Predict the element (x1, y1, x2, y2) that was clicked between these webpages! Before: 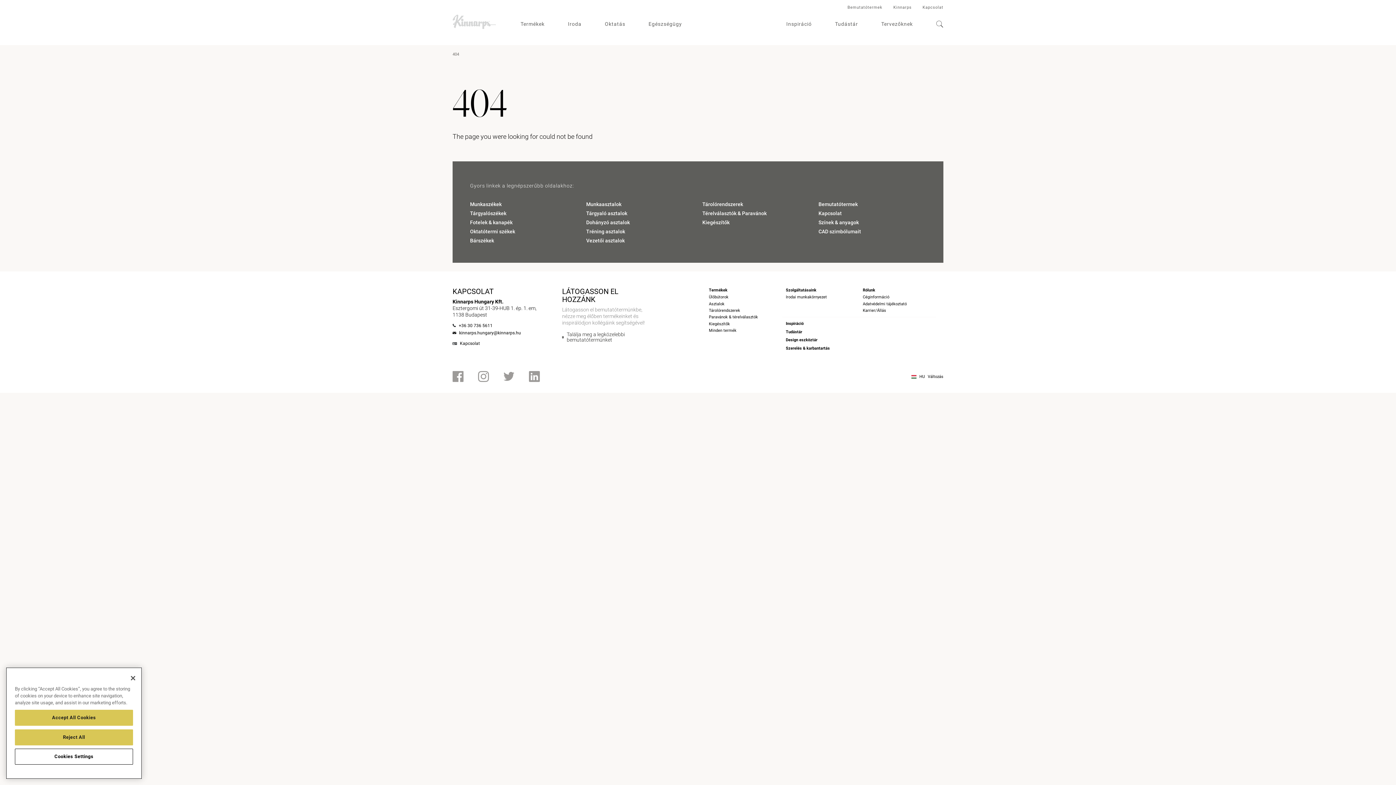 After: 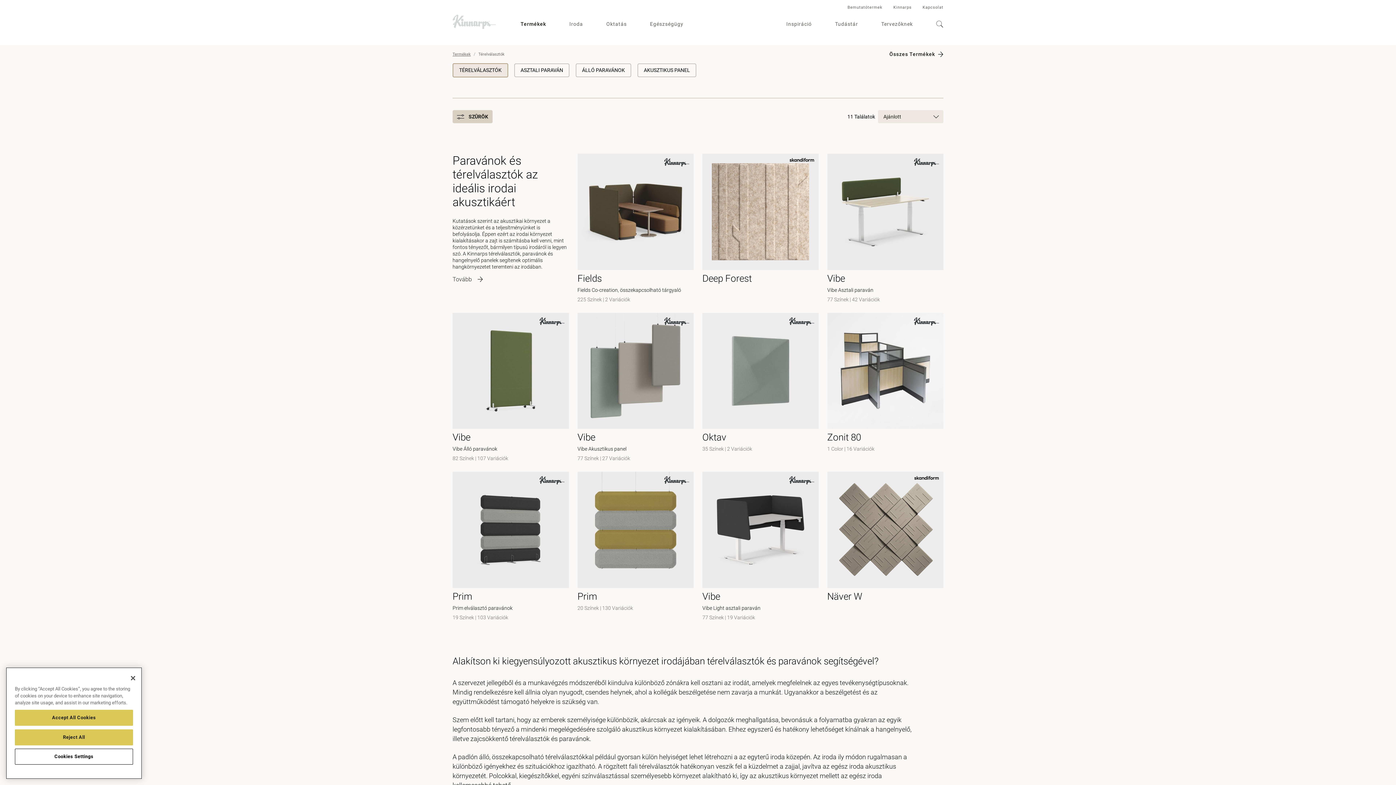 Action: bbox: (709, 315, 758, 319) label: Paravánok & térelválasztók